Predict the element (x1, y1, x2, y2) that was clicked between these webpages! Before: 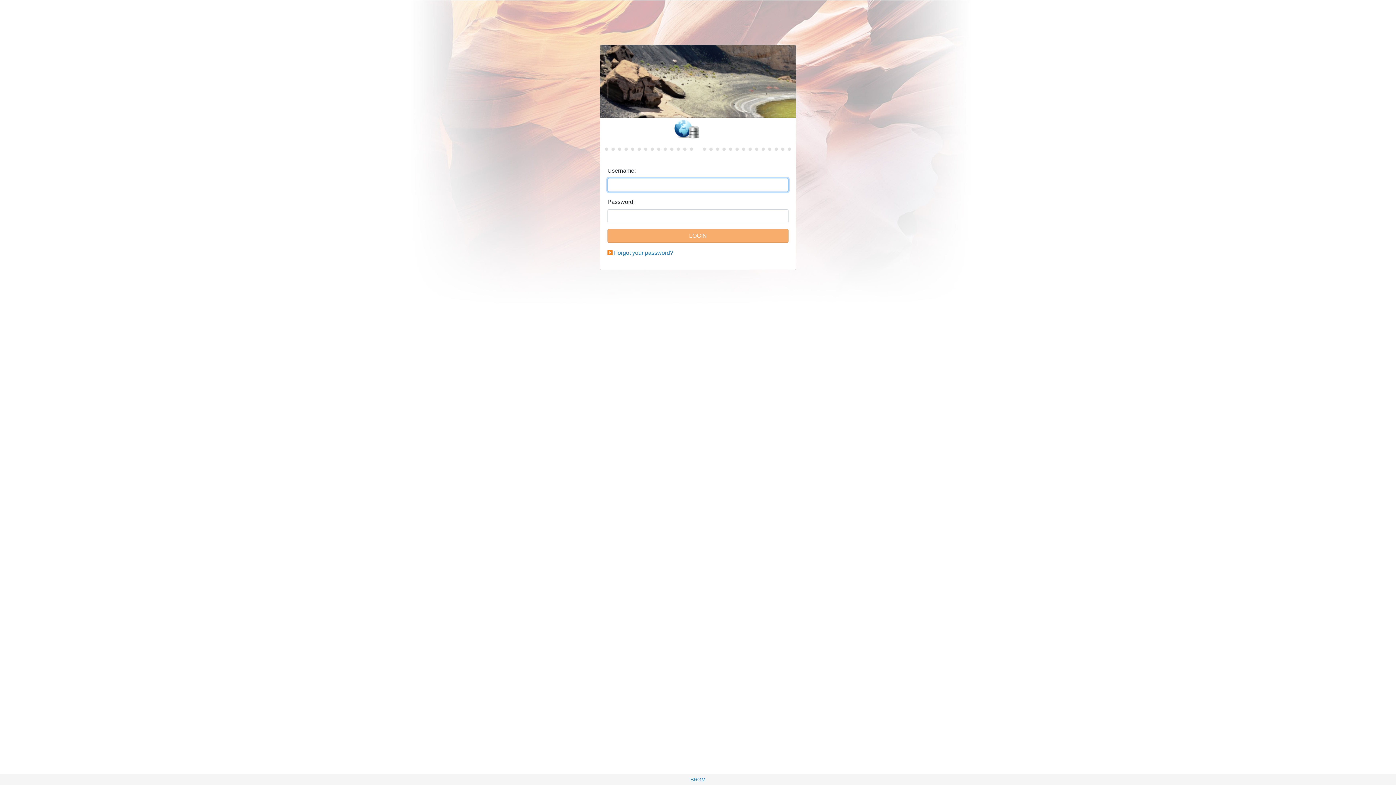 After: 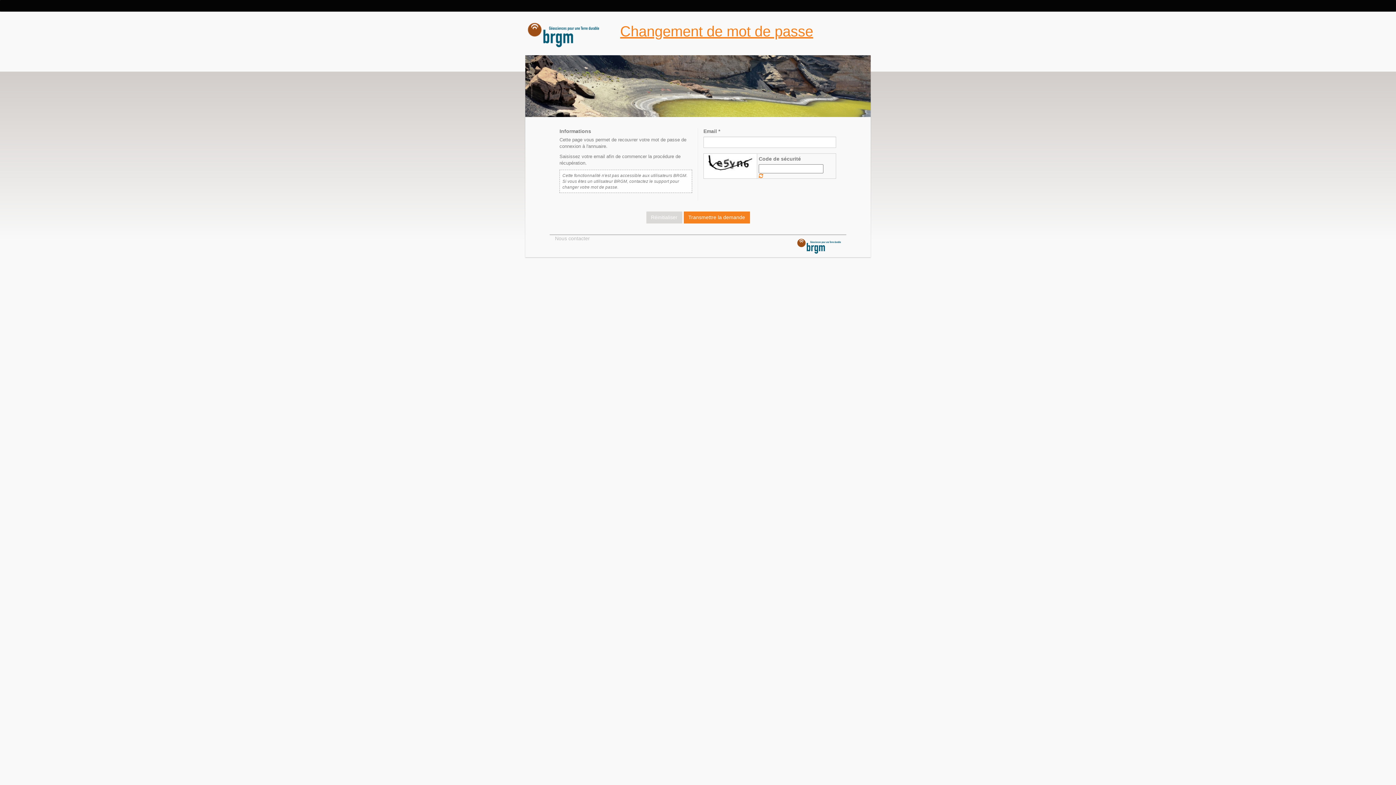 Action: bbox: (614, 249, 673, 256) label: Forgot your password?